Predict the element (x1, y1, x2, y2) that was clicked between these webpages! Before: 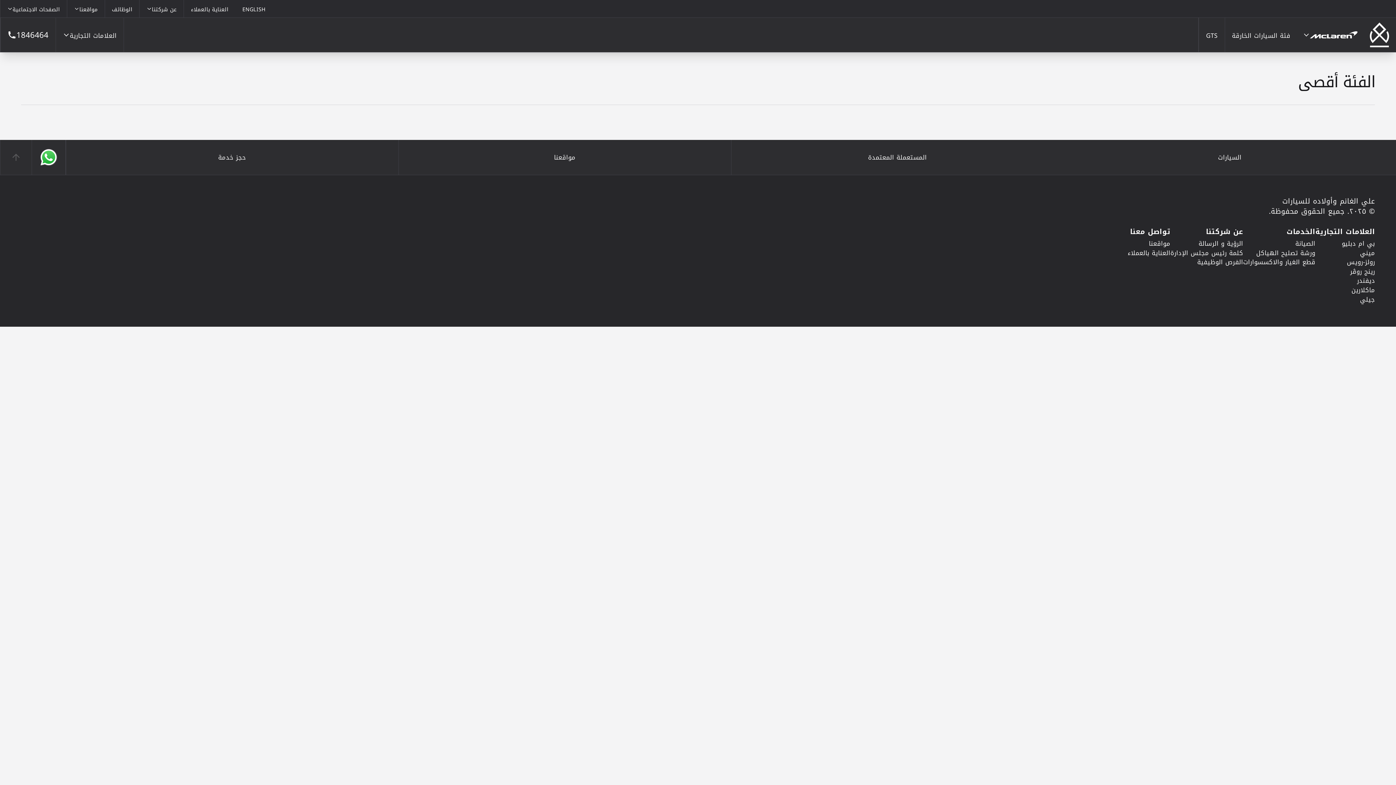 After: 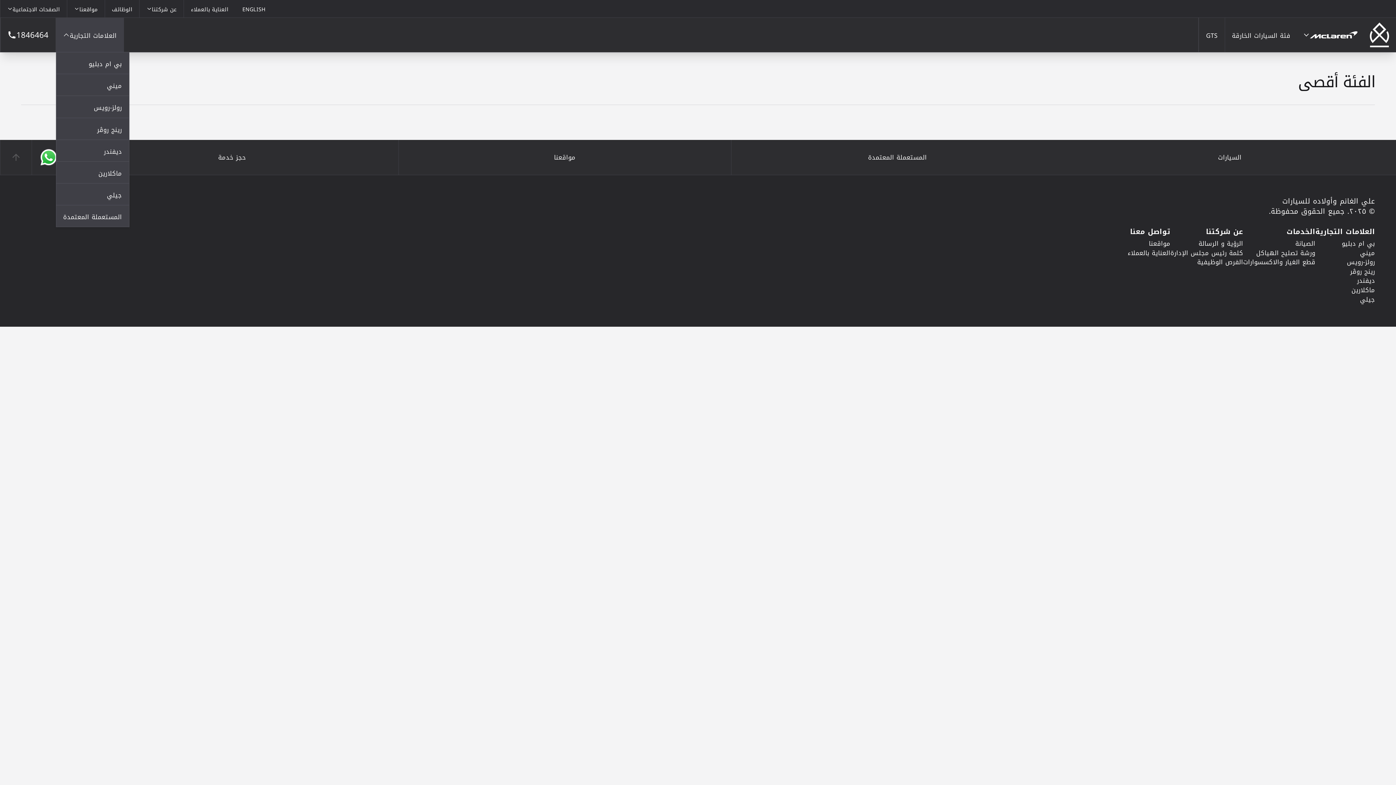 Action: label: العلامات التجارية bbox: (55, 17, 123, 52)